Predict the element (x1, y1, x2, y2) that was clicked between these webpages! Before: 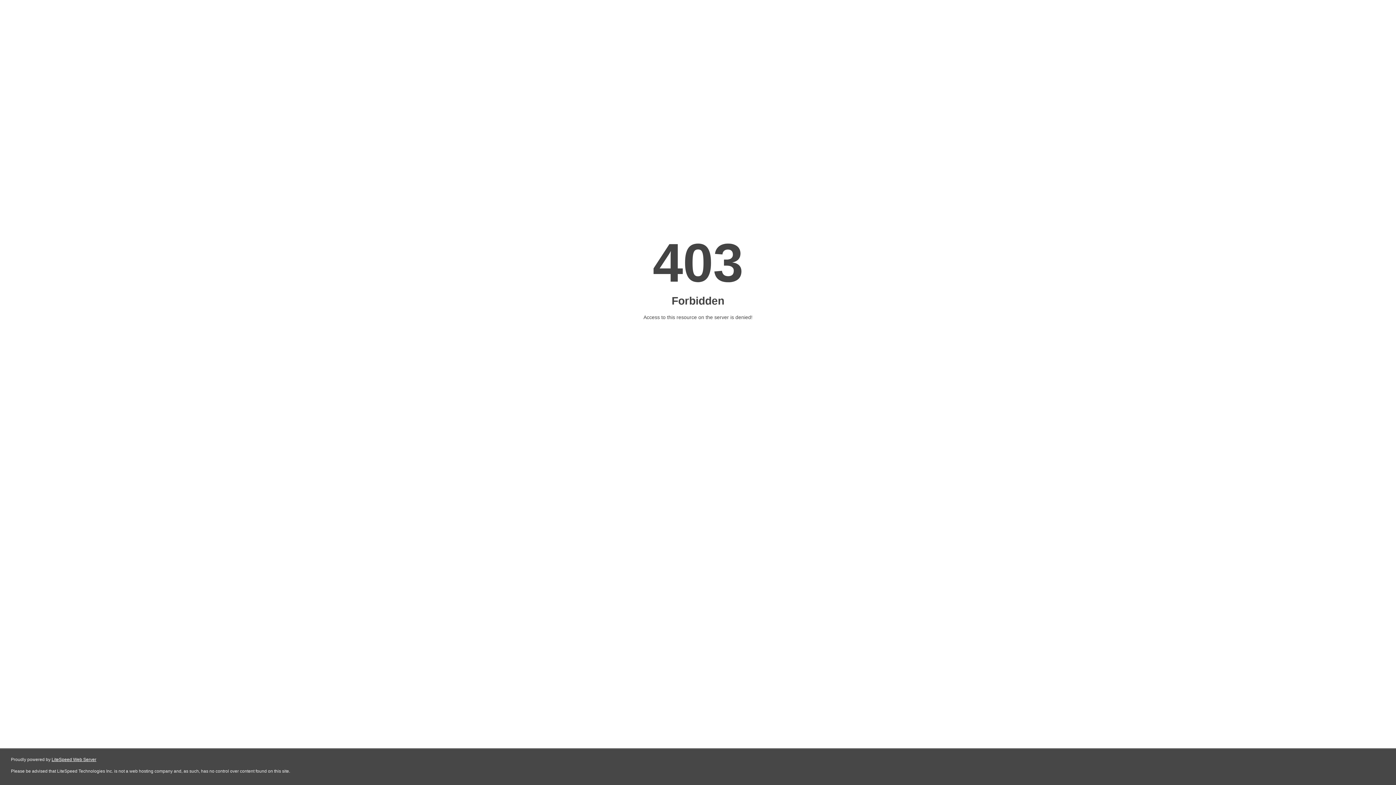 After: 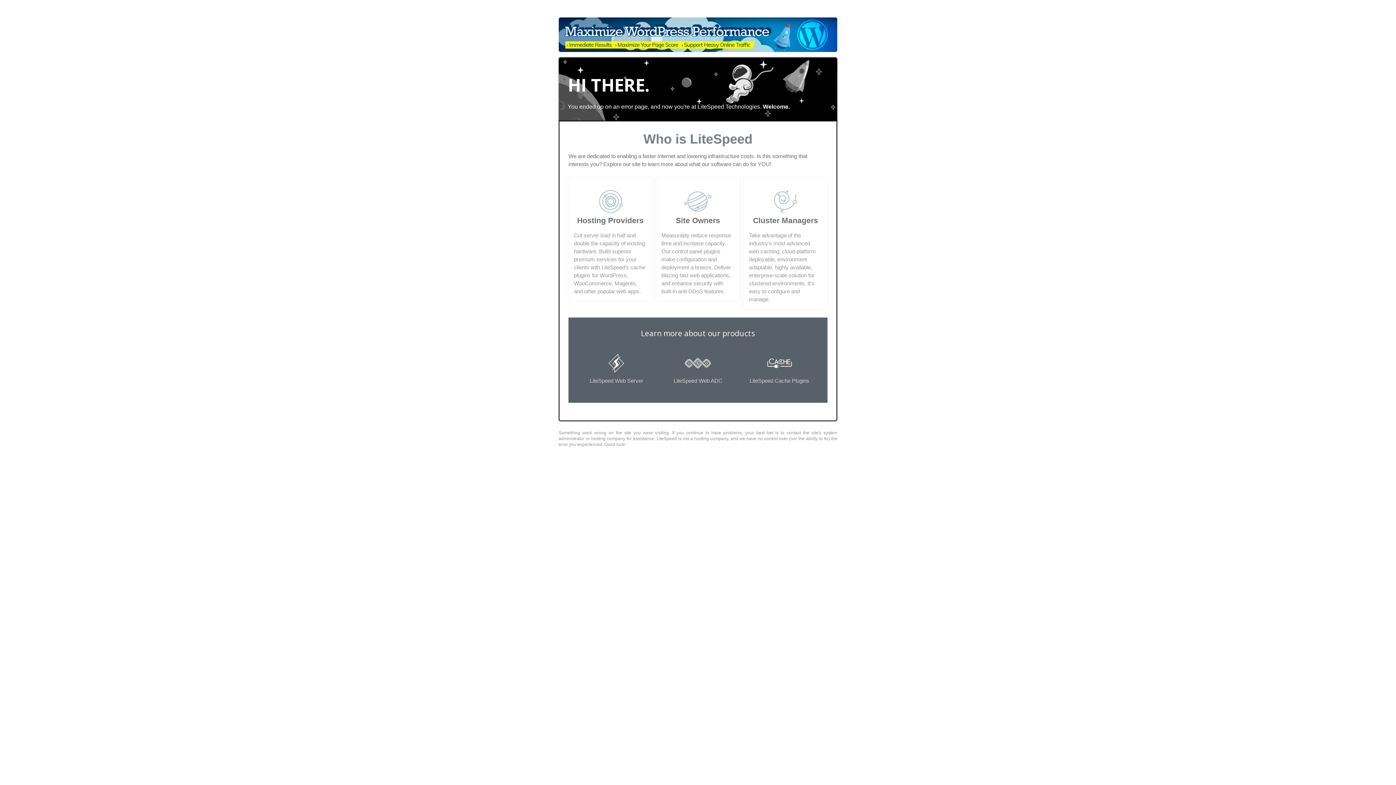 Action: bbox: (51, 757, 96, 762) label: LiteSpeed Web Server